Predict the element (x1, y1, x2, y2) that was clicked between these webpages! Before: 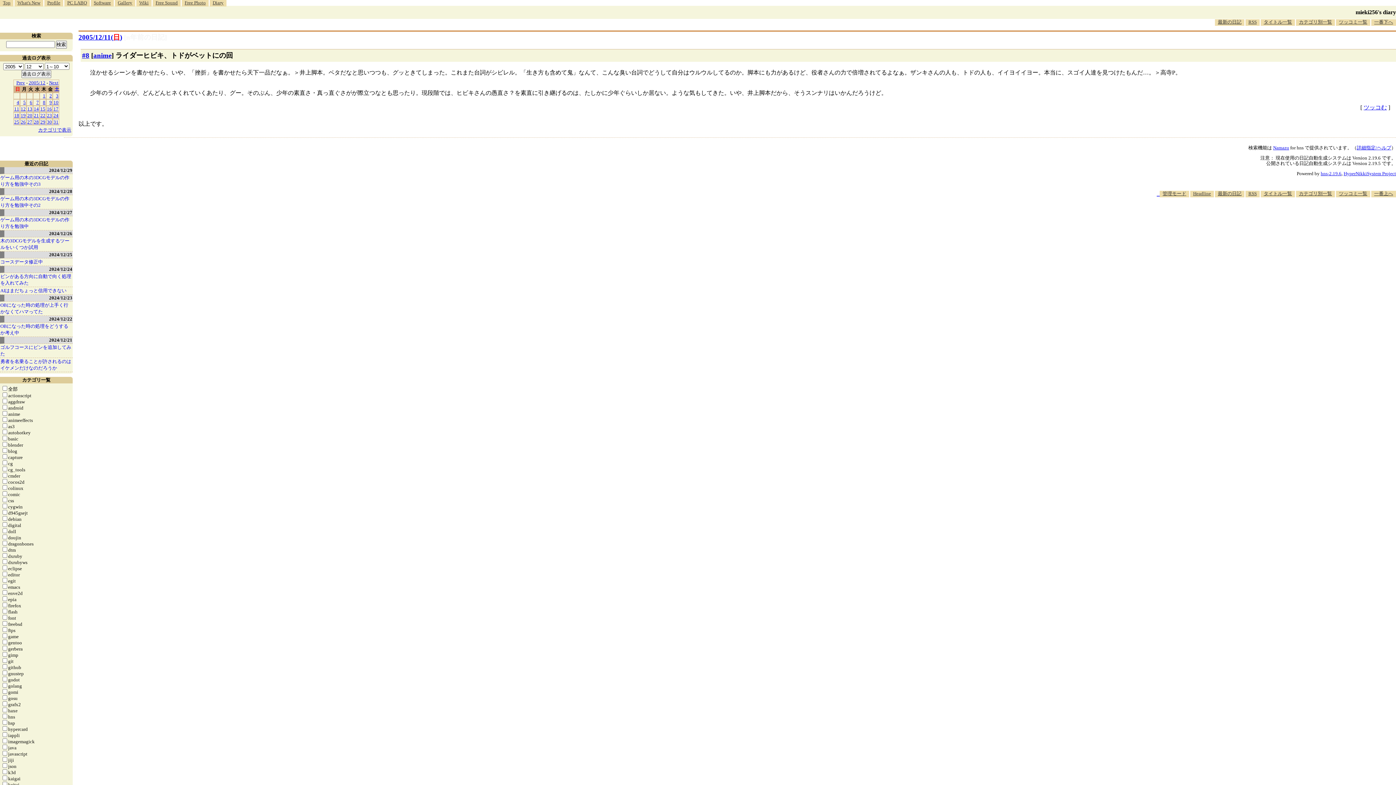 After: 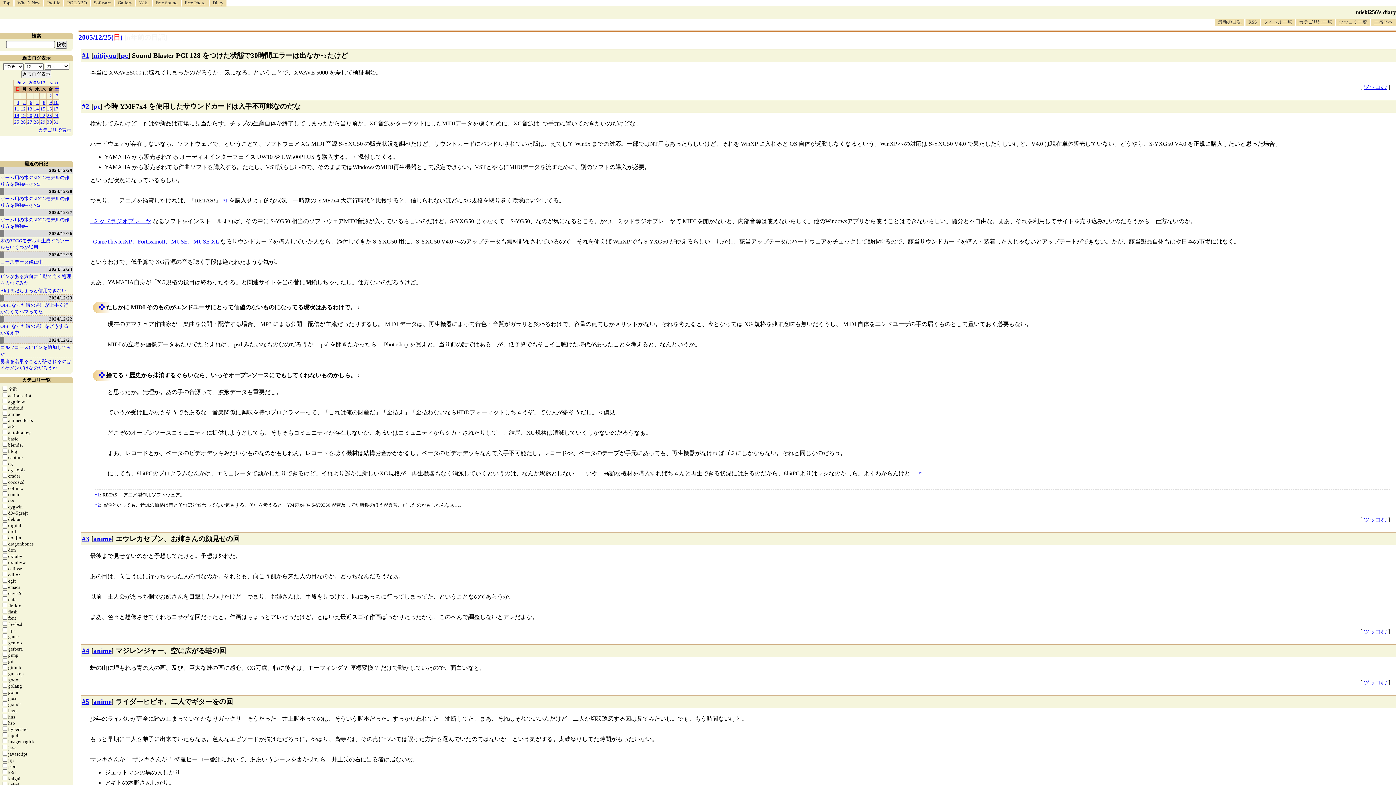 Action: bbox: (14, 119, 19, 124) label: 25